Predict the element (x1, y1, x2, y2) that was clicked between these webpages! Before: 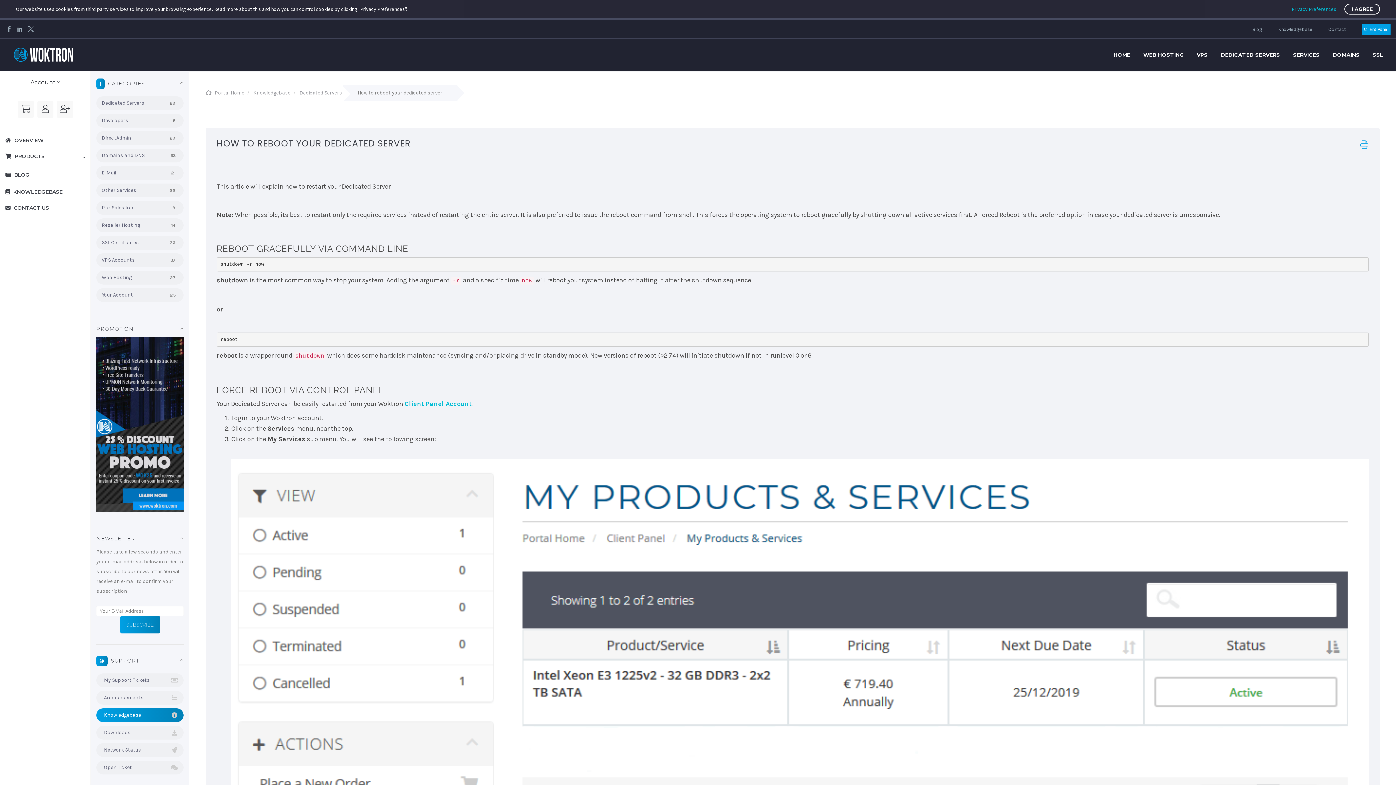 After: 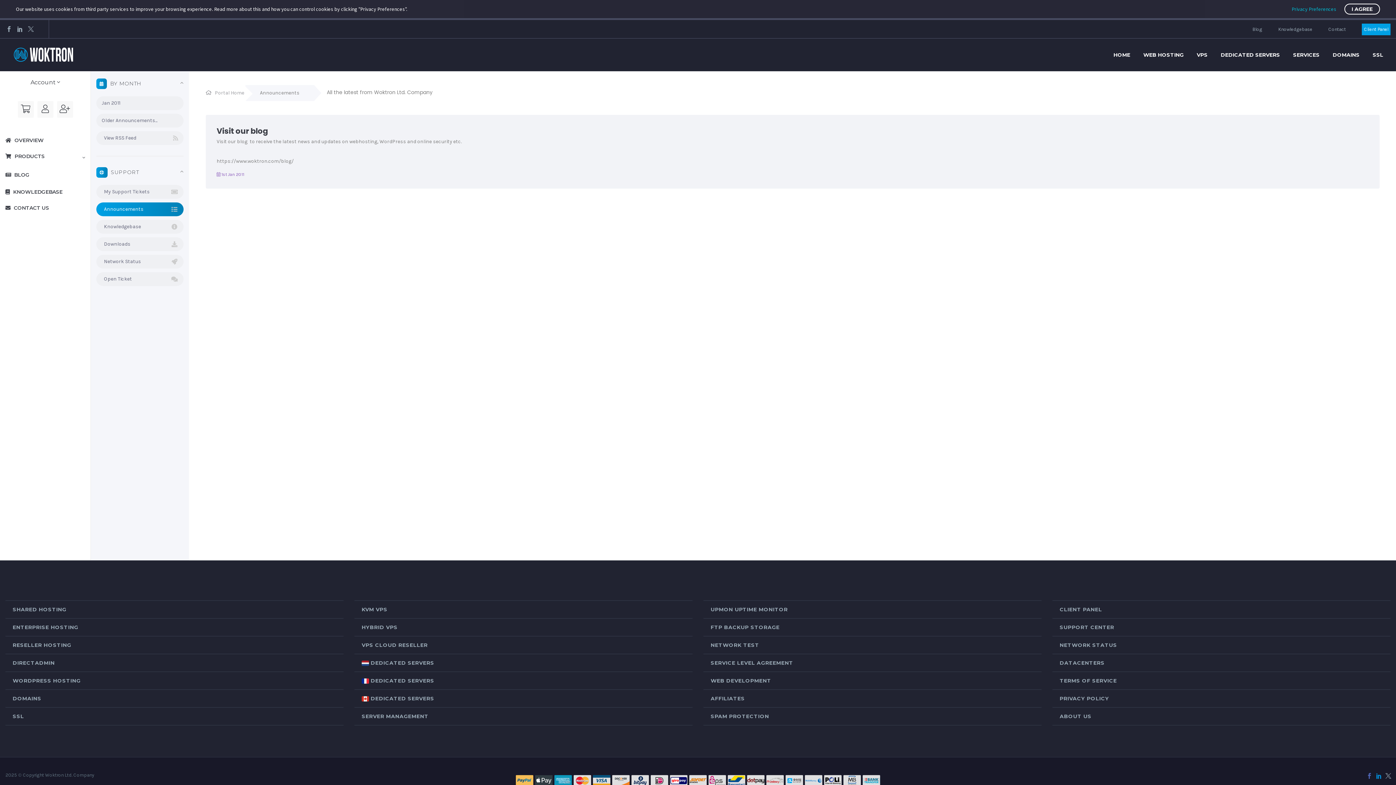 Action: bbox: (96, 691, 183, 705) label:   Announcements